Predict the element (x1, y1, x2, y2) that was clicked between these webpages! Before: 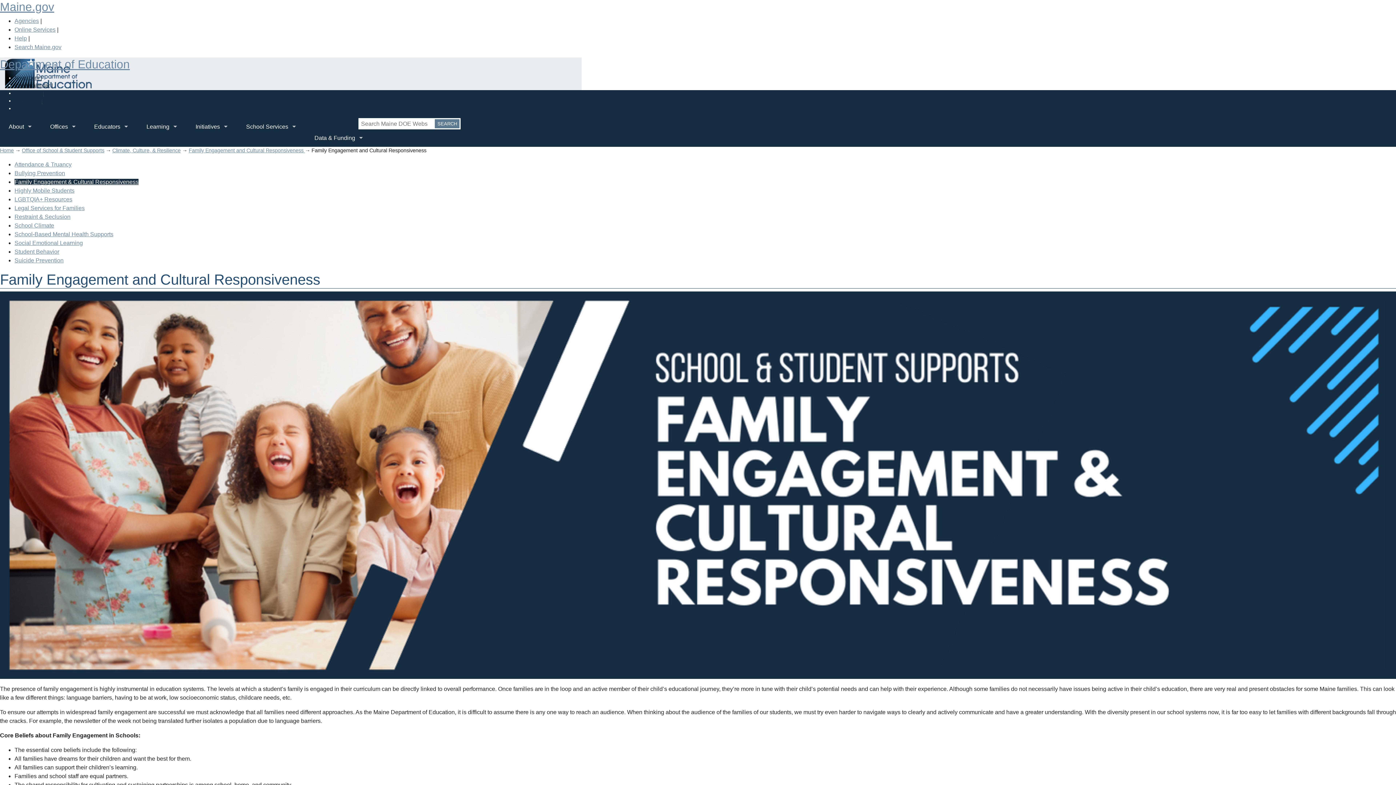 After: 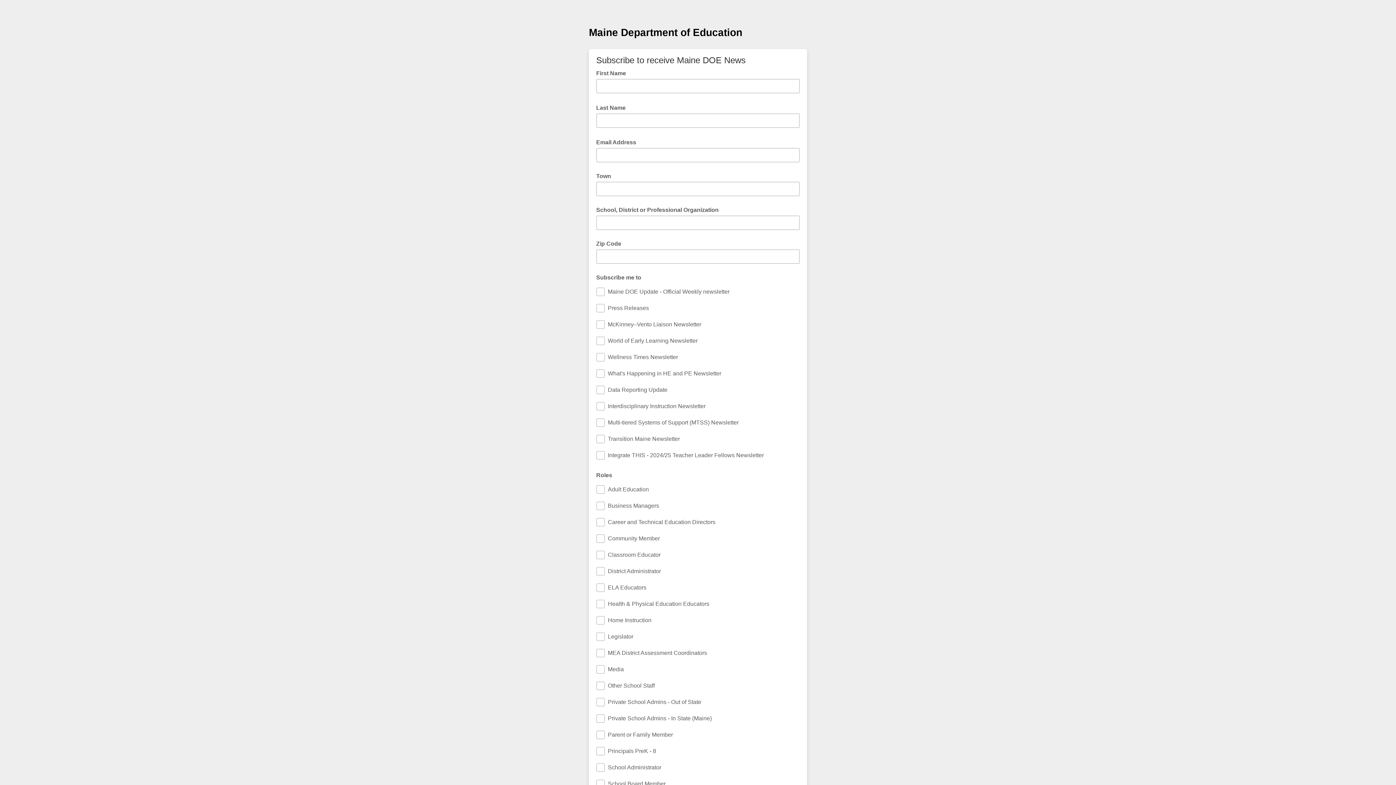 Action: bbox: (14, 90, 41, 96) label: Newsletters